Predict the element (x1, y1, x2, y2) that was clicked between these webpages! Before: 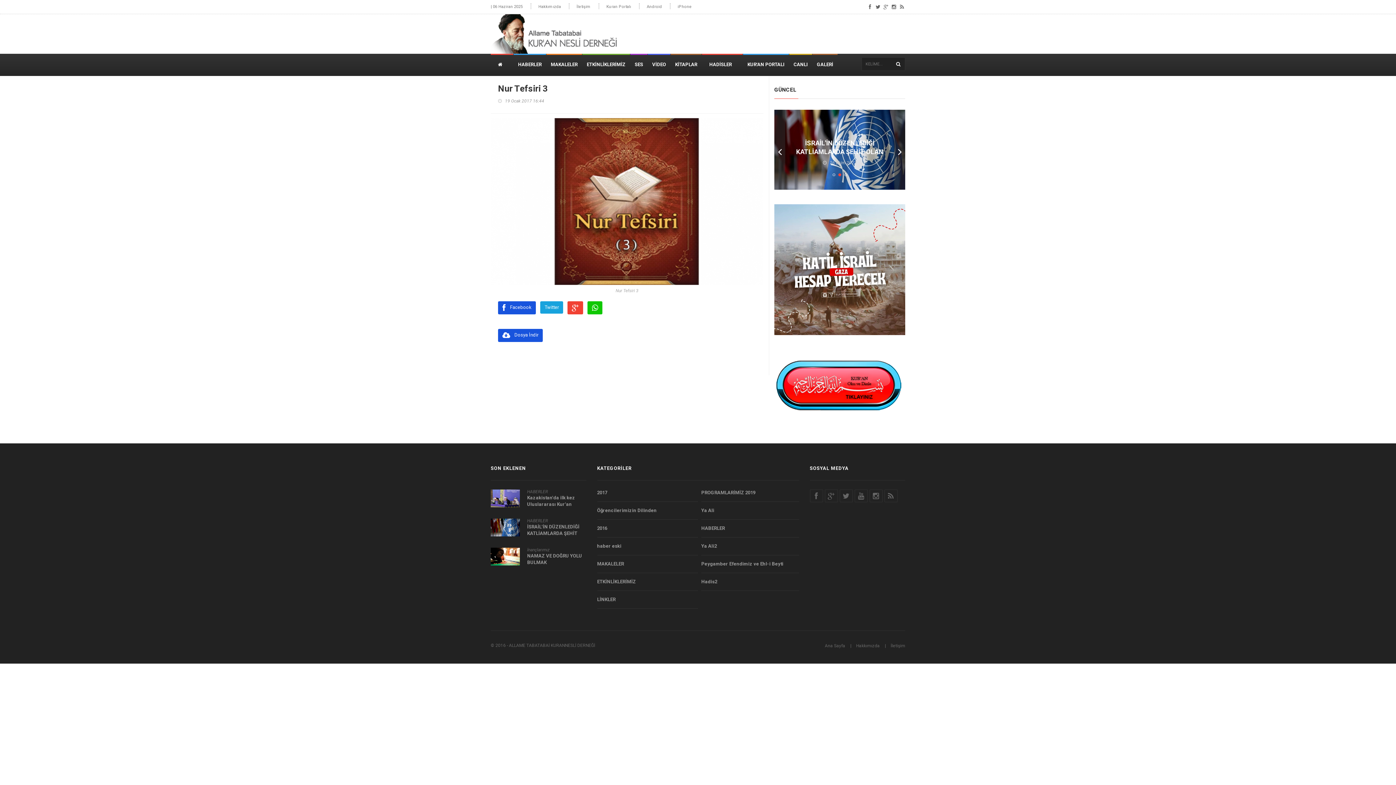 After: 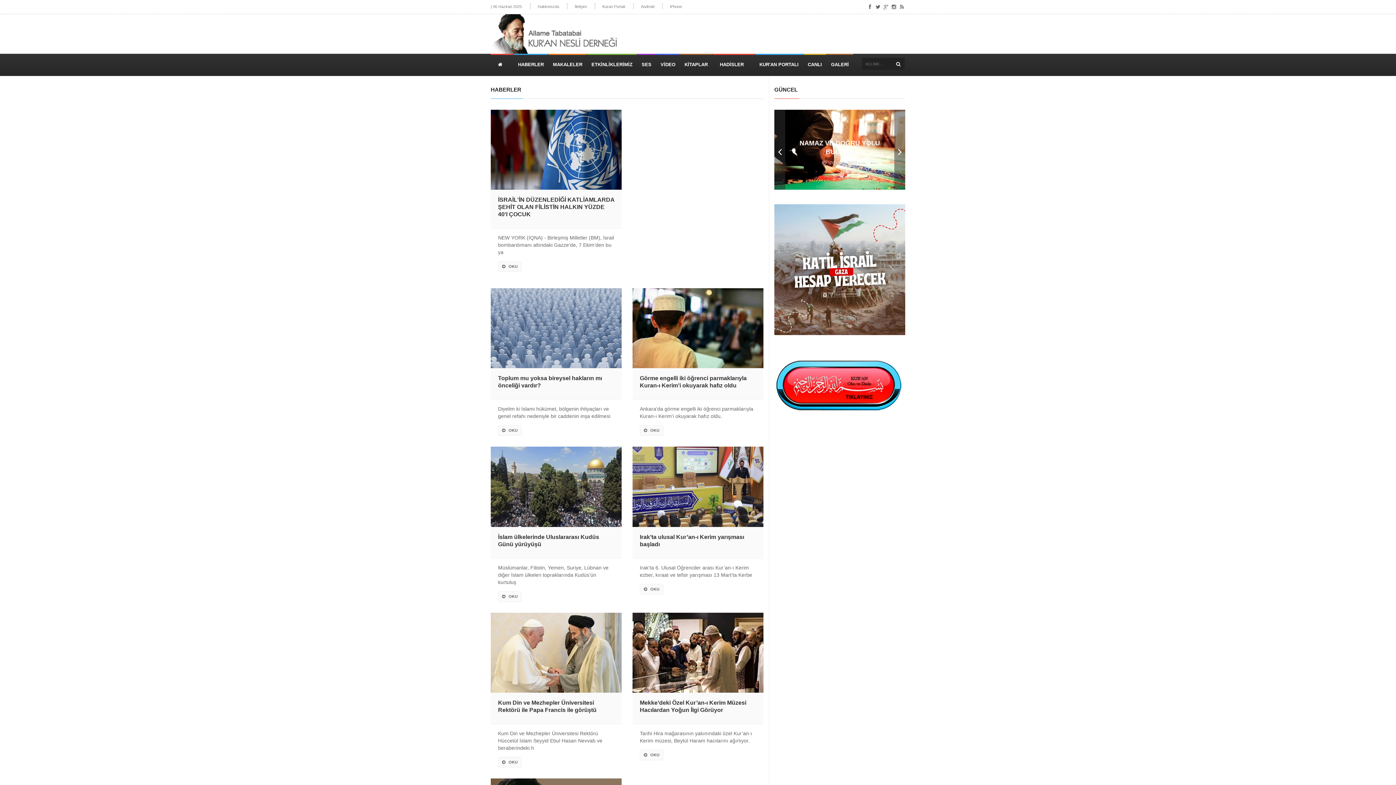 Action: bbox: (527, 489, 586, 494) label: HABERLER